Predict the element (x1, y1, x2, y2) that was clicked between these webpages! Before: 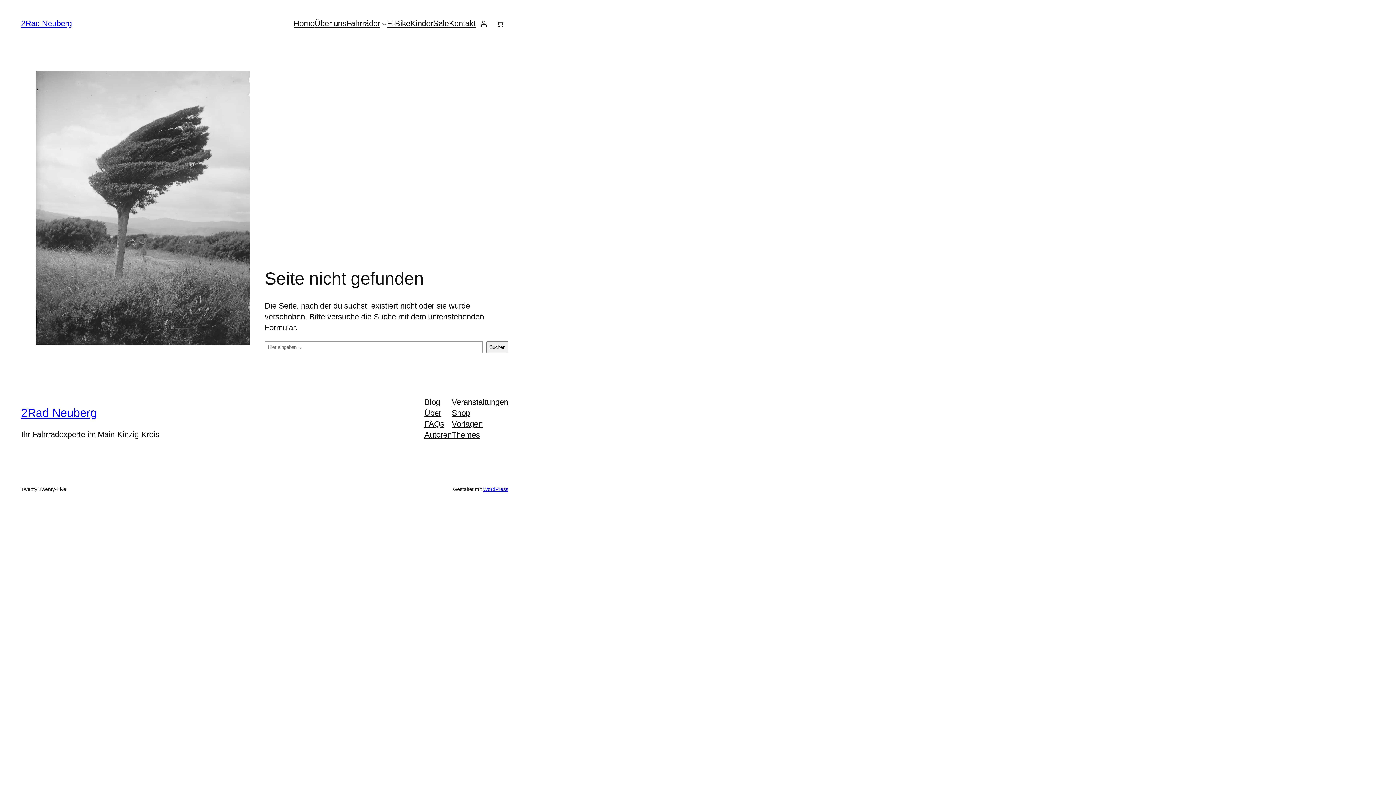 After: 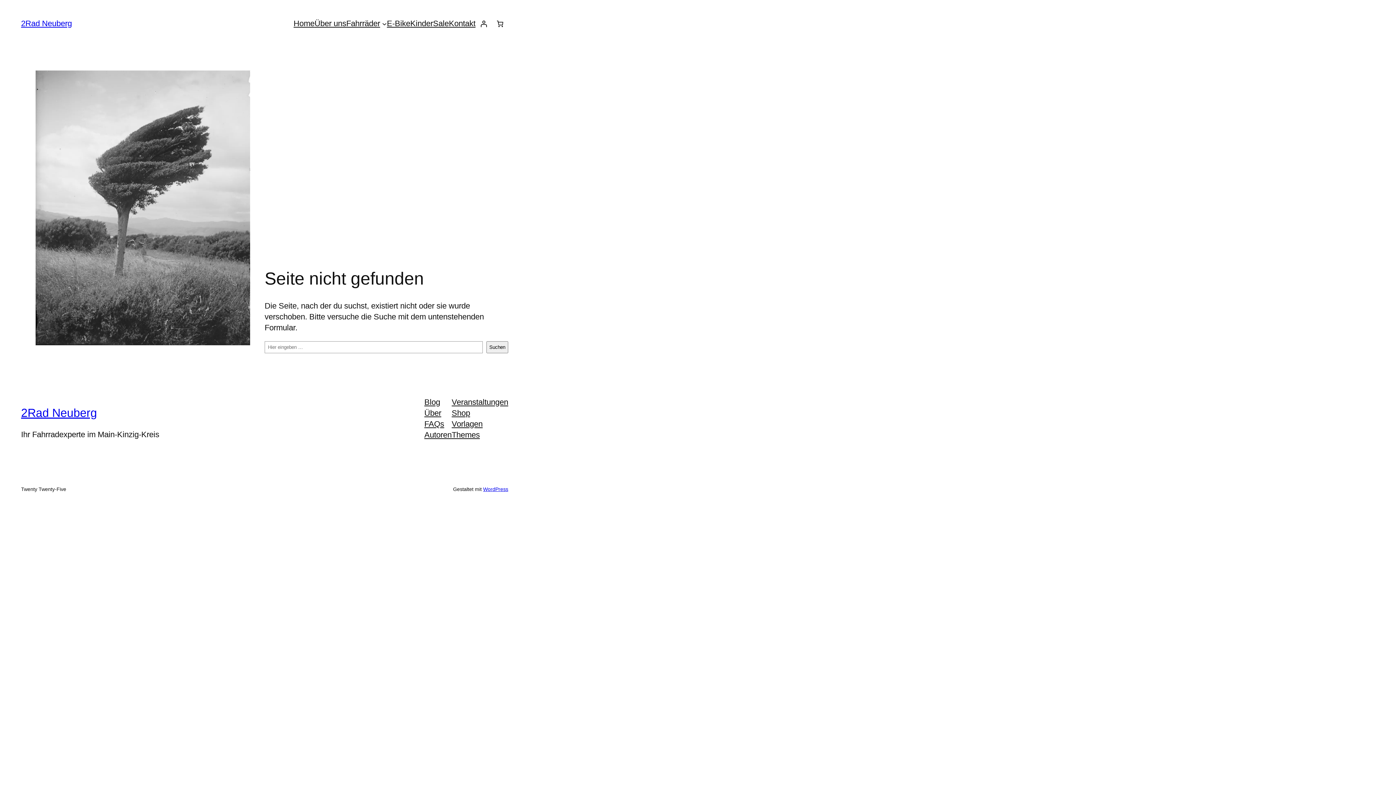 Action: bbox: (424, 429, 451, 440) label: Autoren